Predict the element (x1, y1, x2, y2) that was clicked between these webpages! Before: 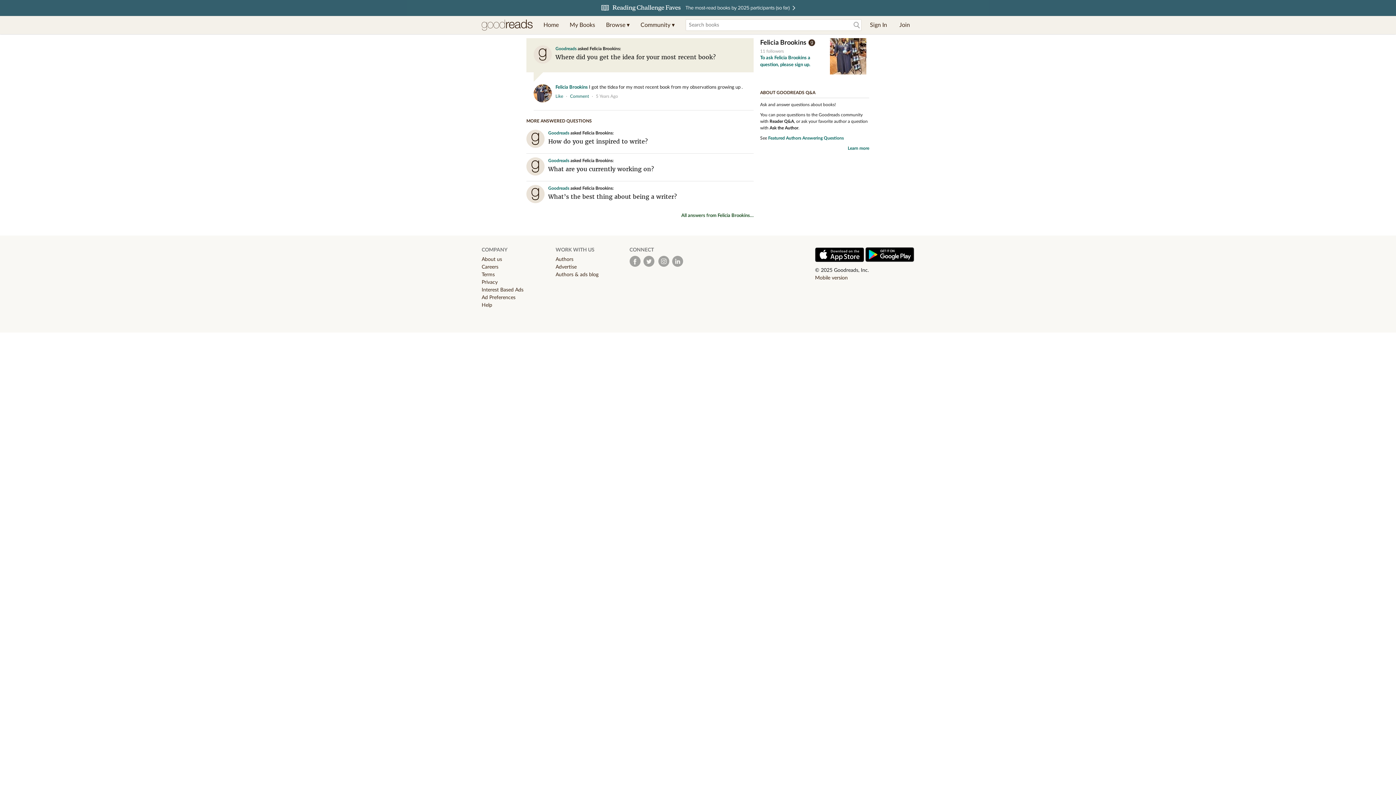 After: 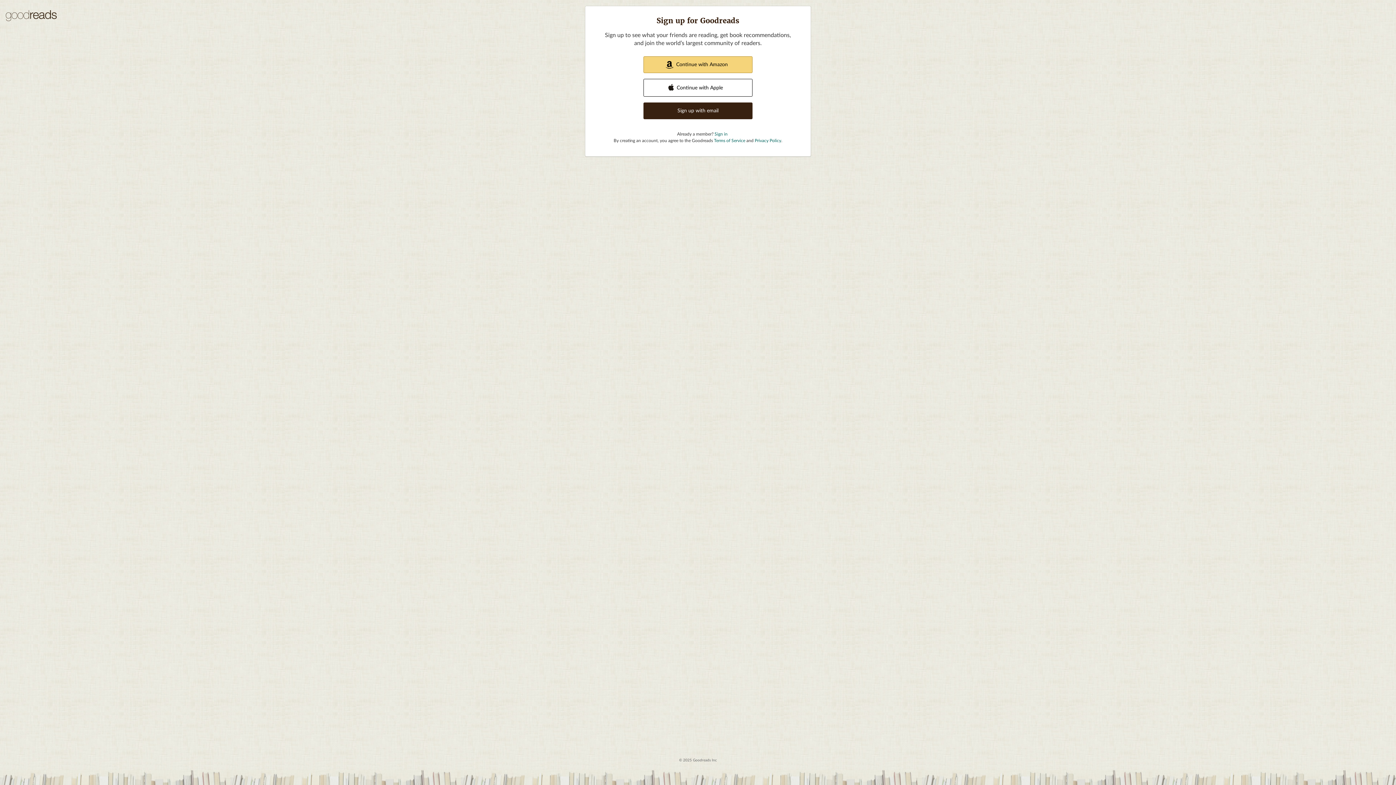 Action: bbox: (768, 136, 844, 140) label: Featured Authors Answering Questions